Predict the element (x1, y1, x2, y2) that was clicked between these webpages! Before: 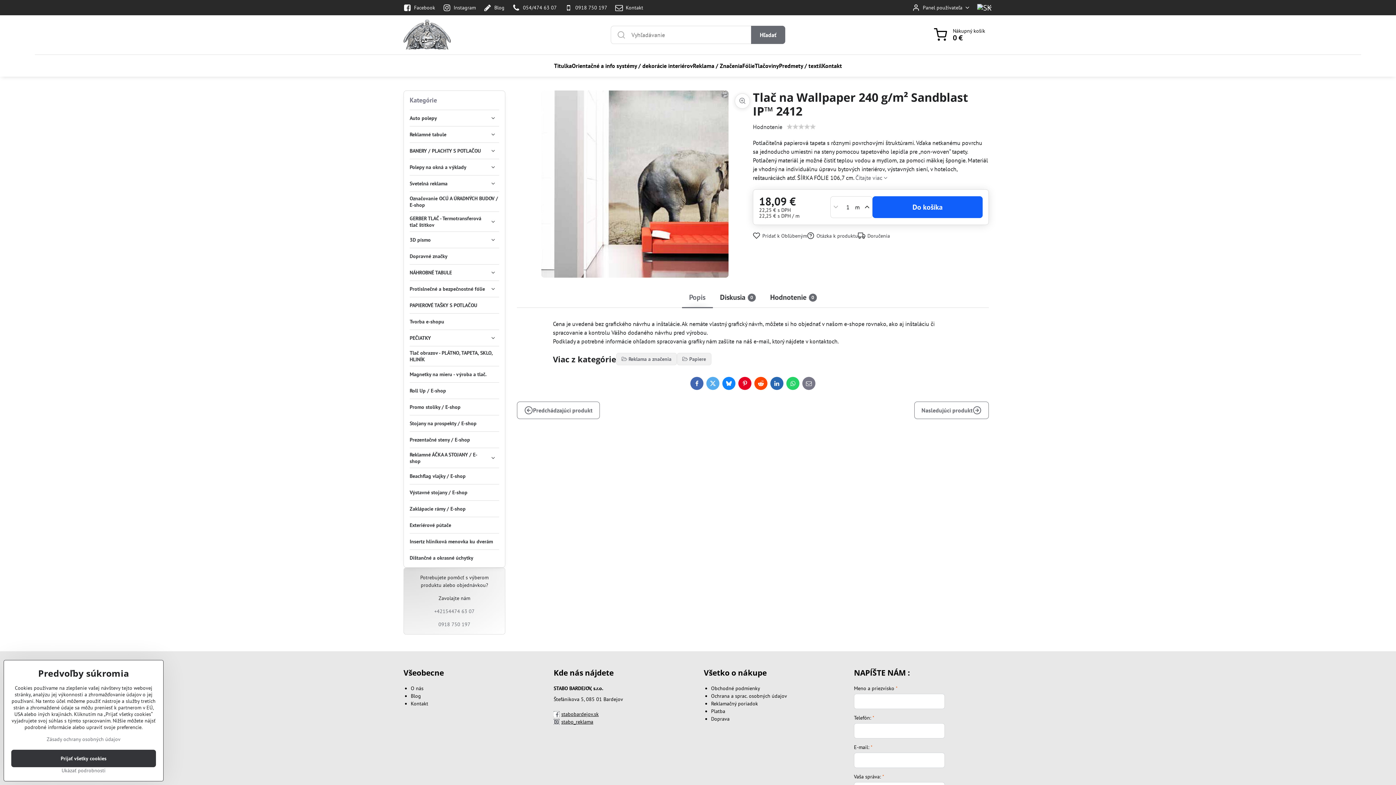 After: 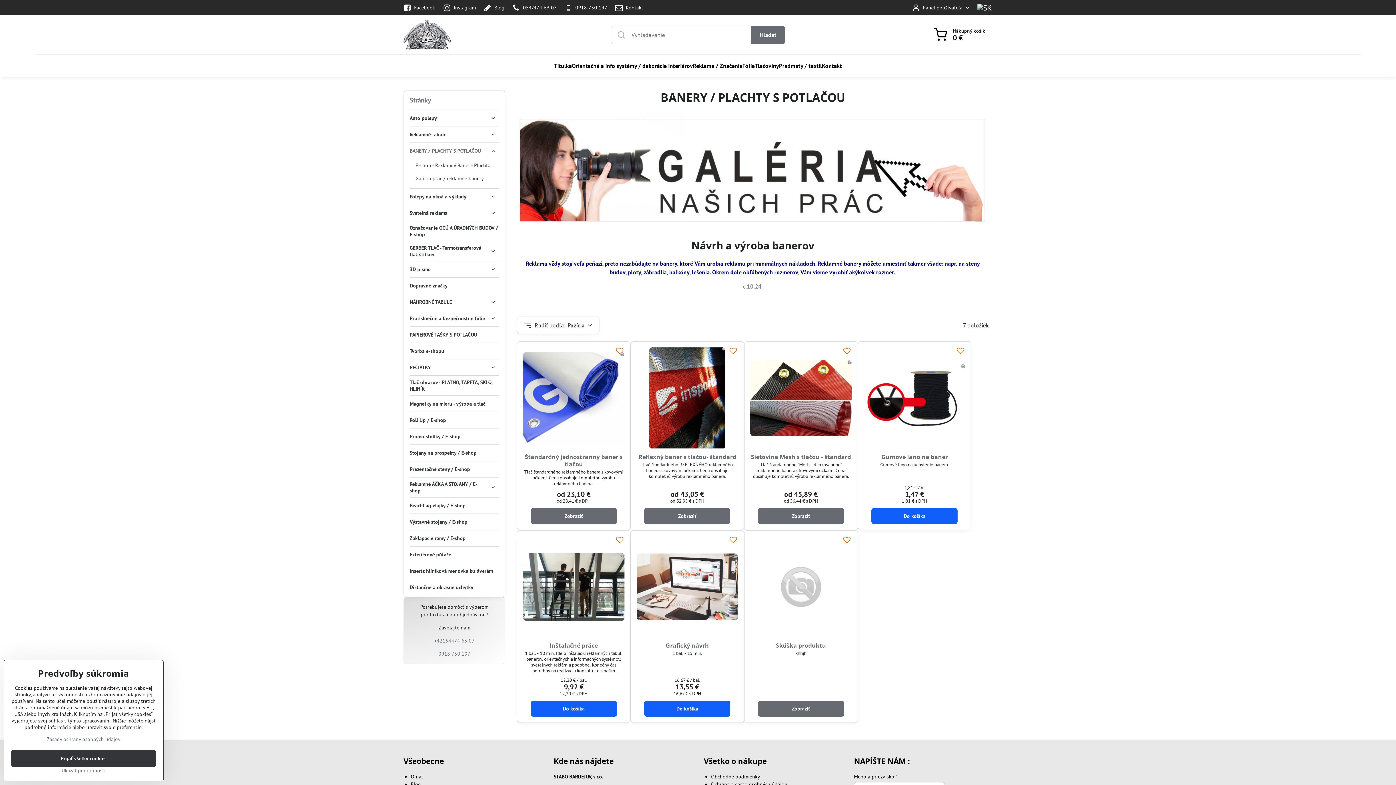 Action: bbox: (409, 142, 499, 158) label: BANERY / PLACHTY S POTLAČOU